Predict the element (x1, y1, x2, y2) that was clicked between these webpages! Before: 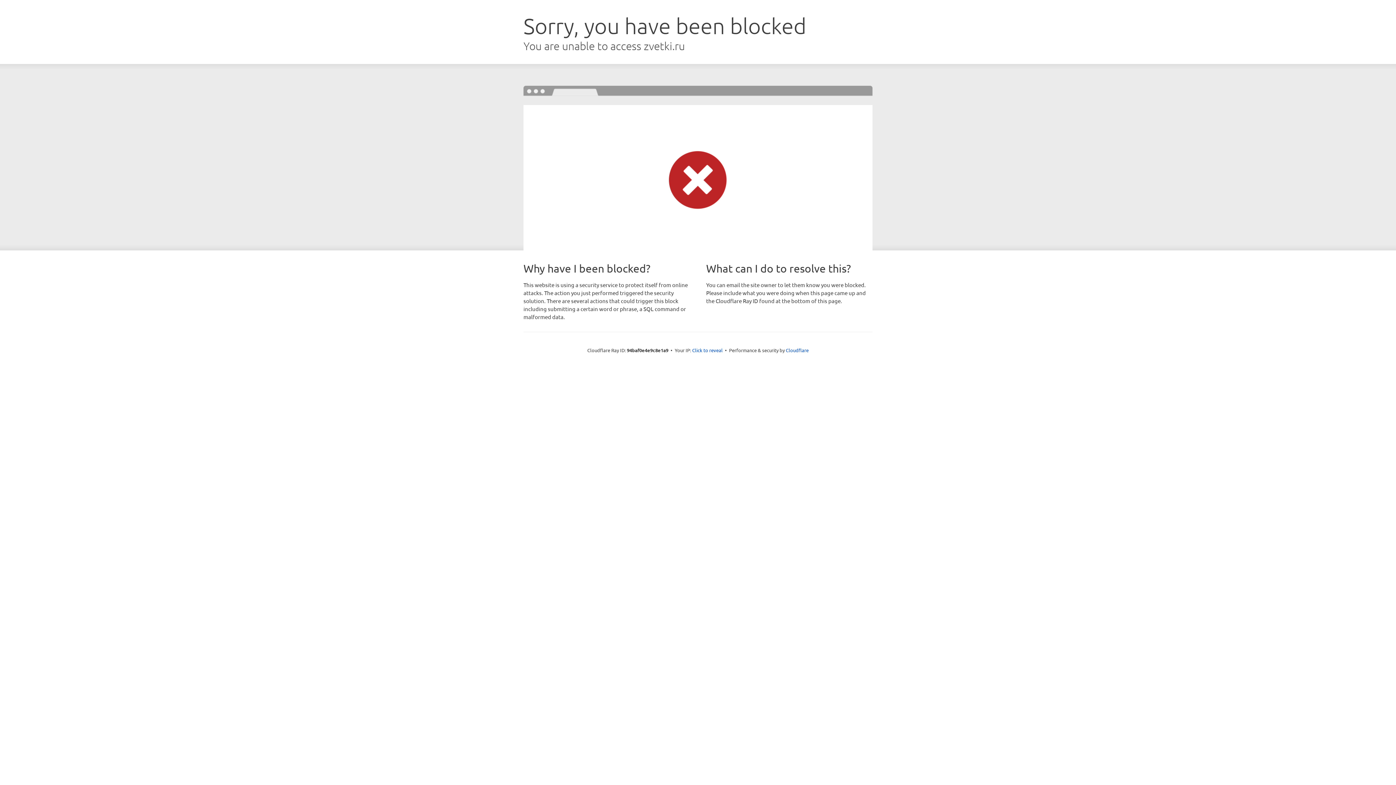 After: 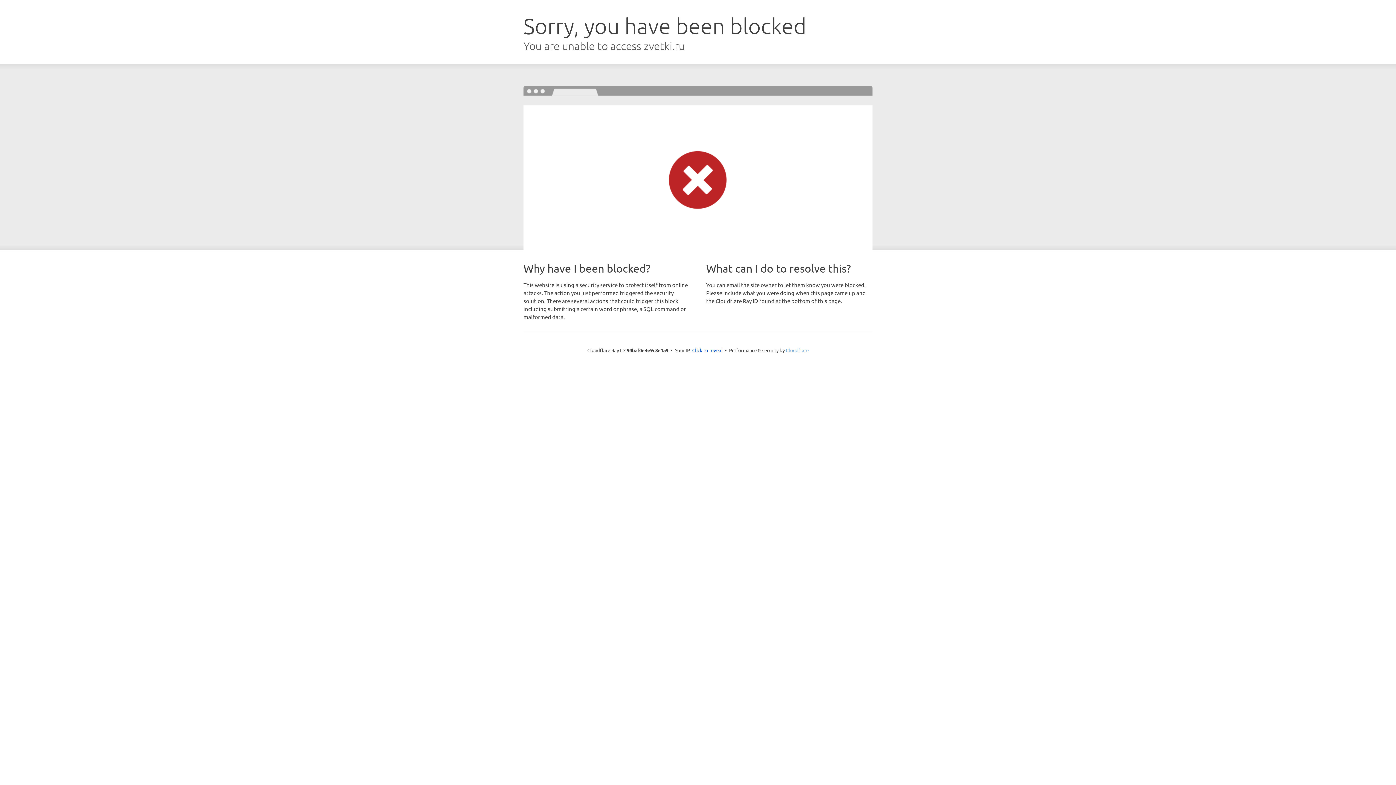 Action: bbox: (786, 347, 808, 353) label: Cloudflare